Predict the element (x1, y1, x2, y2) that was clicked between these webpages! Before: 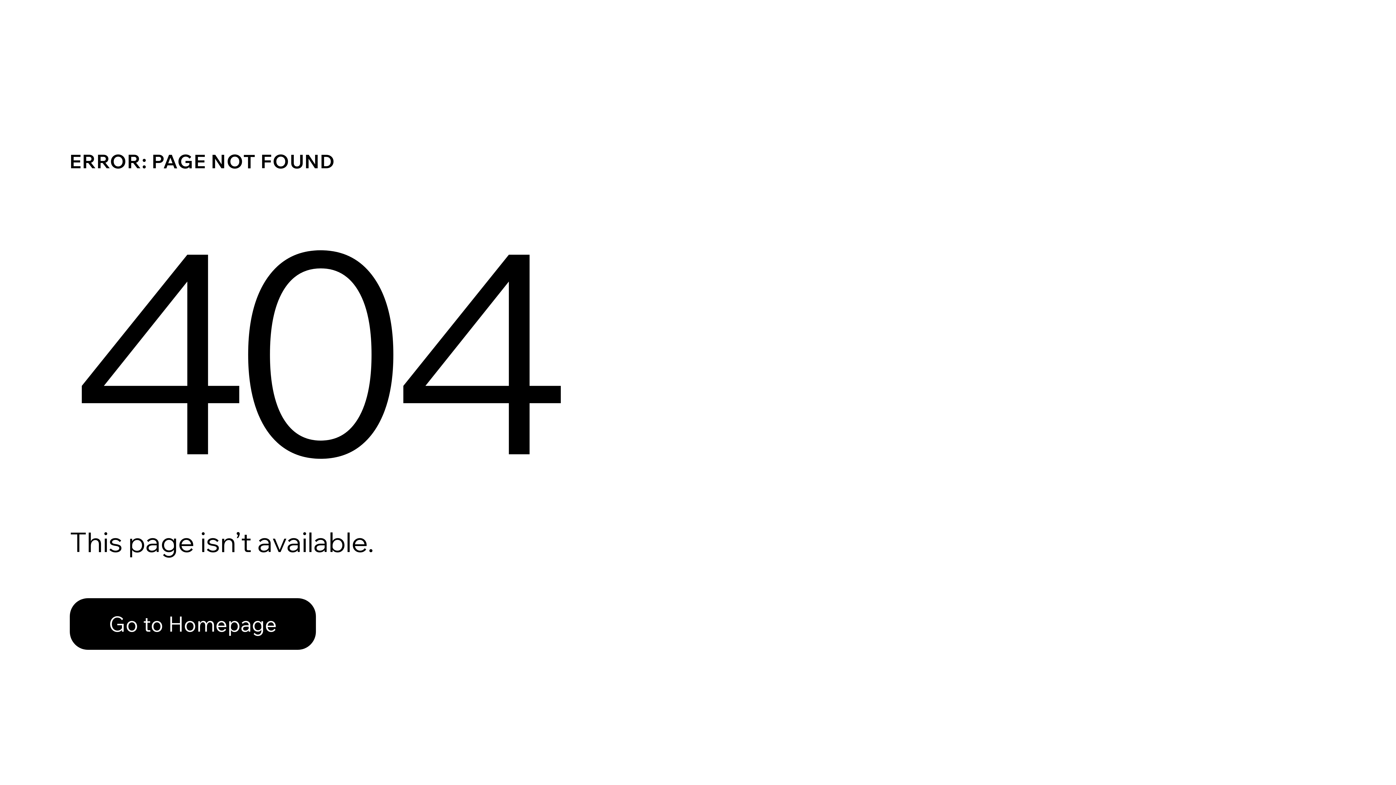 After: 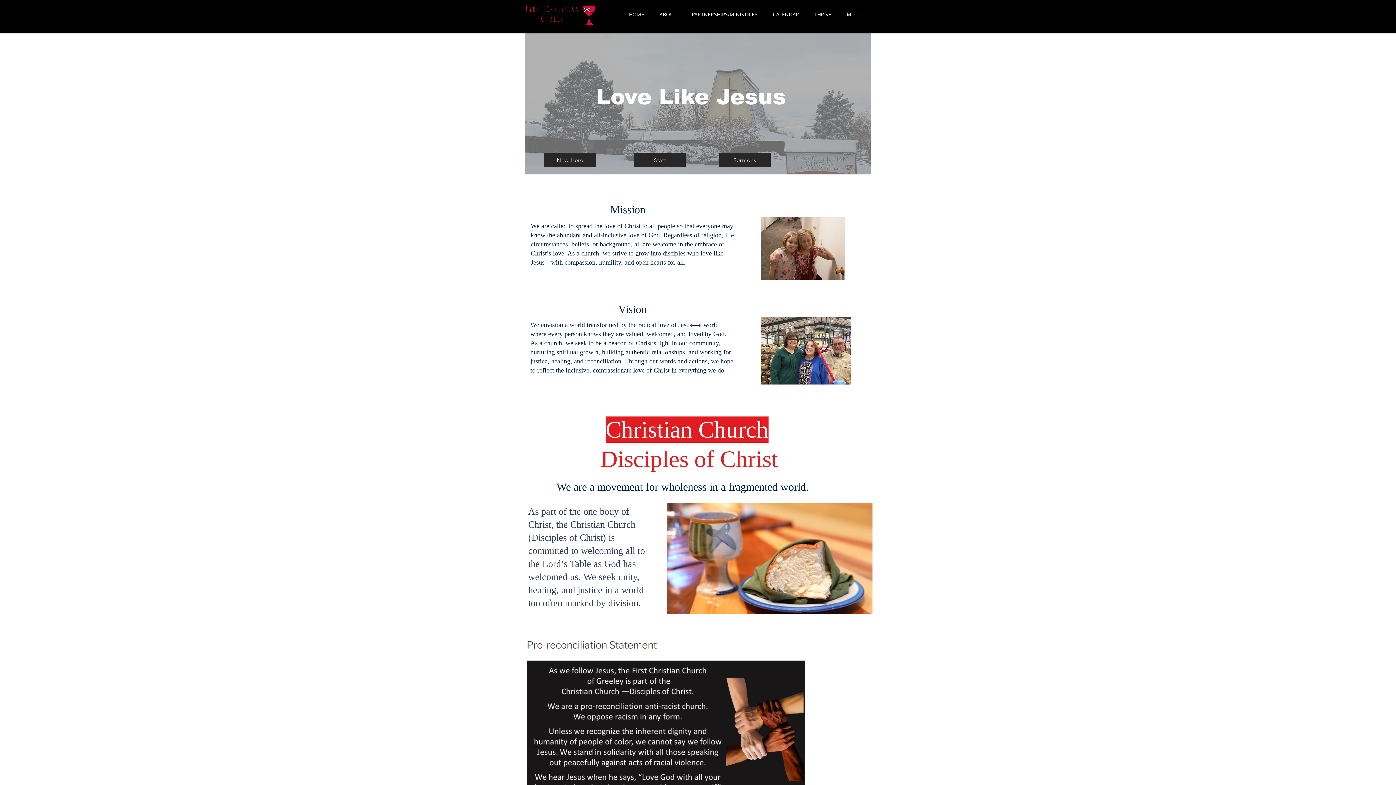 Action: bbox: (69, 582, 768, 659) label: Go to Homepage